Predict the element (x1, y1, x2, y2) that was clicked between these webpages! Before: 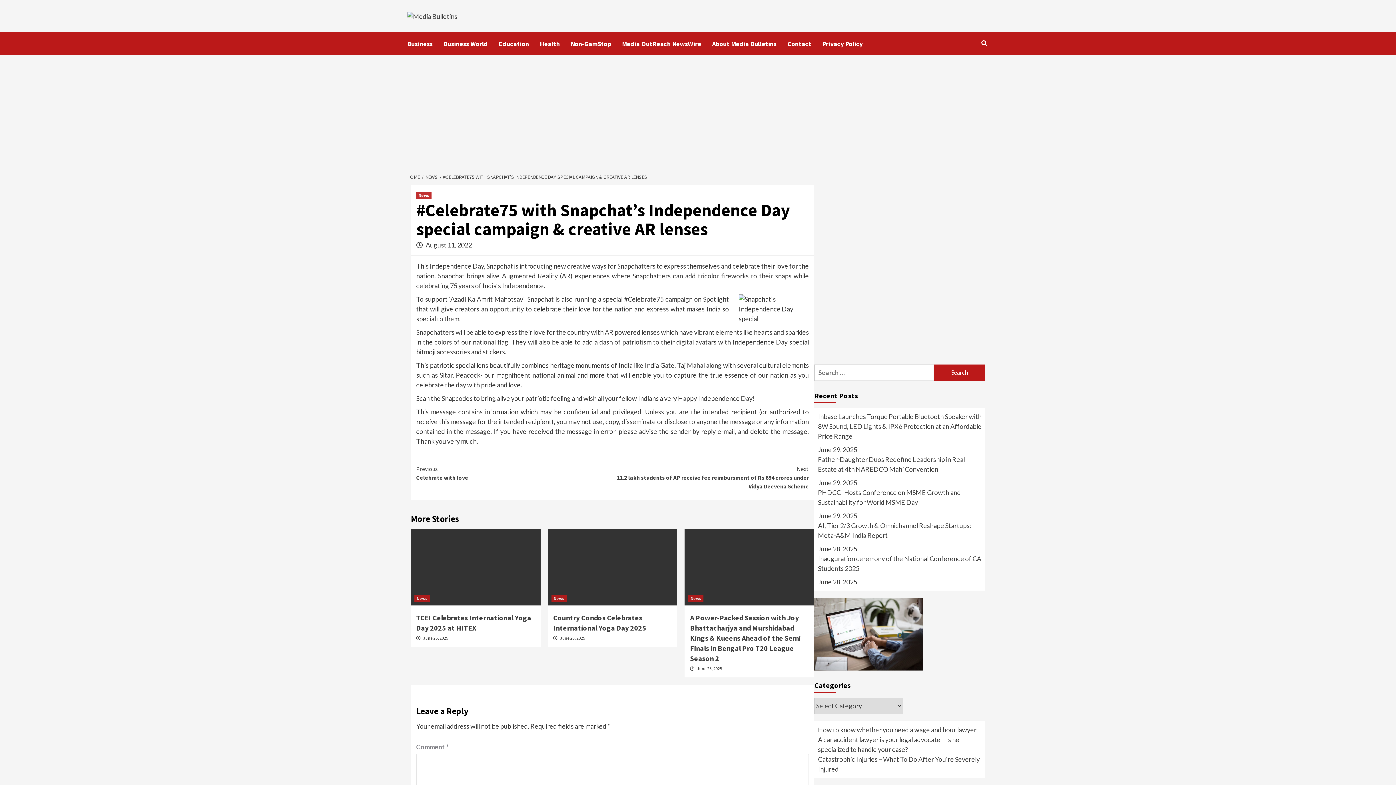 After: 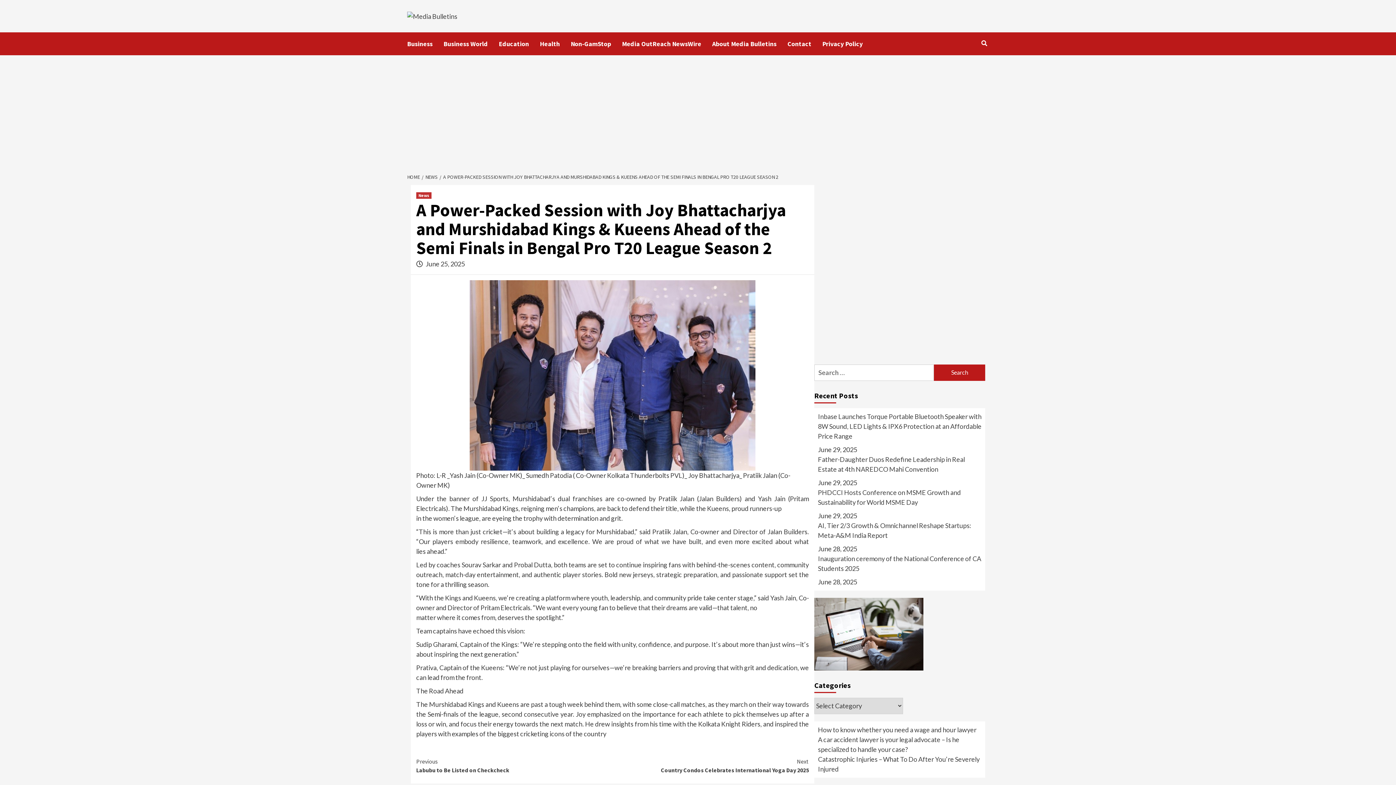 Action: bbox: (684, 529, 814, 605)